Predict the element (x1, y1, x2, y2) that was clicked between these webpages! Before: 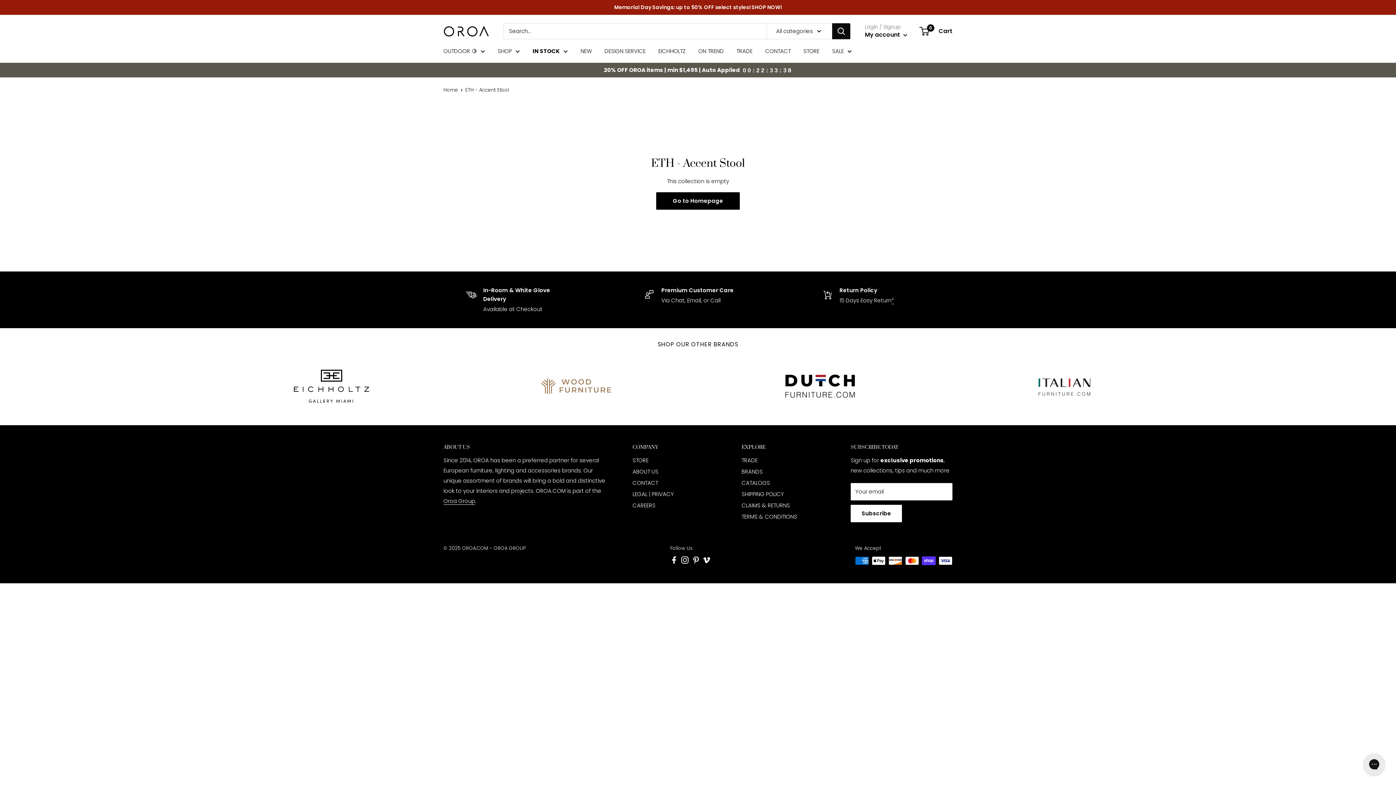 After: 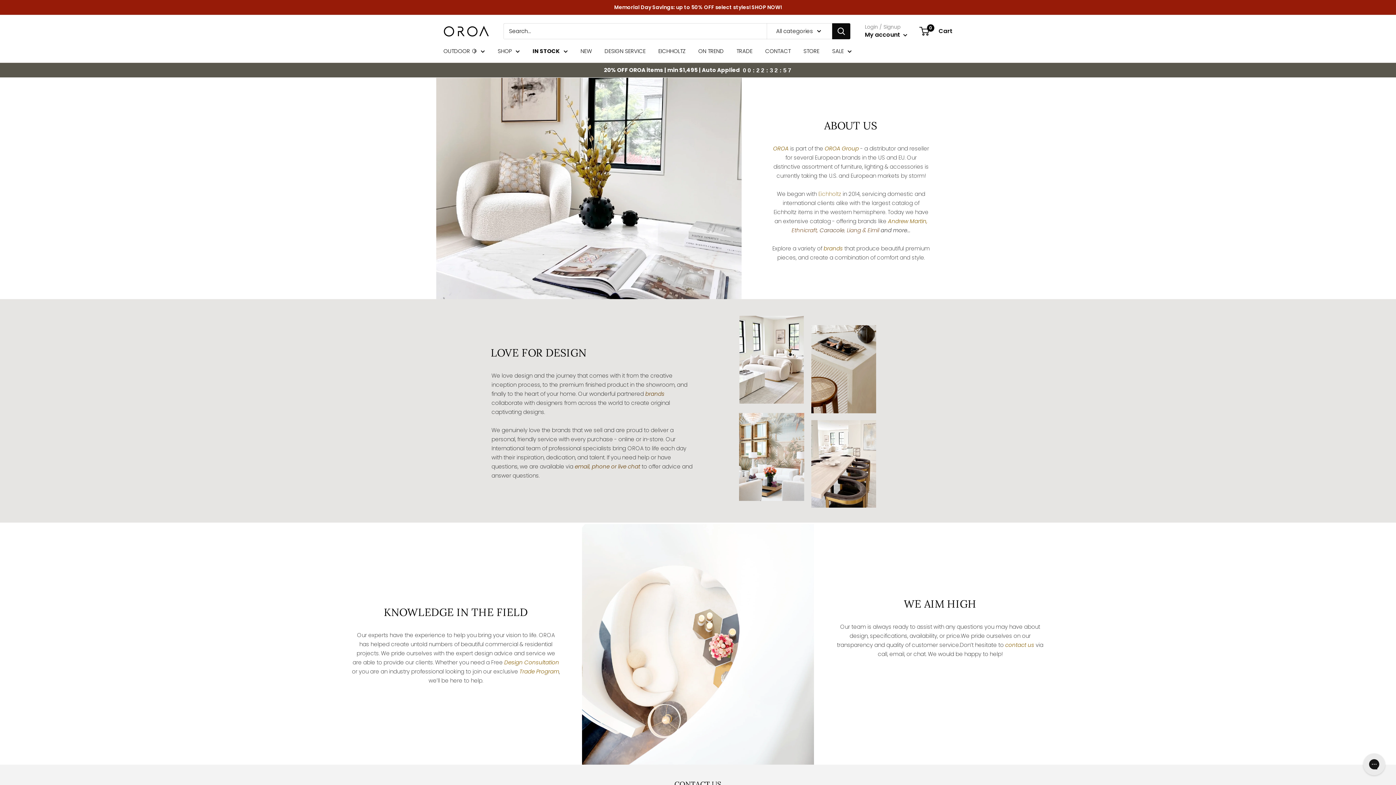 Action: label: ABOUT US bbox: (632, 466, 716, 477)